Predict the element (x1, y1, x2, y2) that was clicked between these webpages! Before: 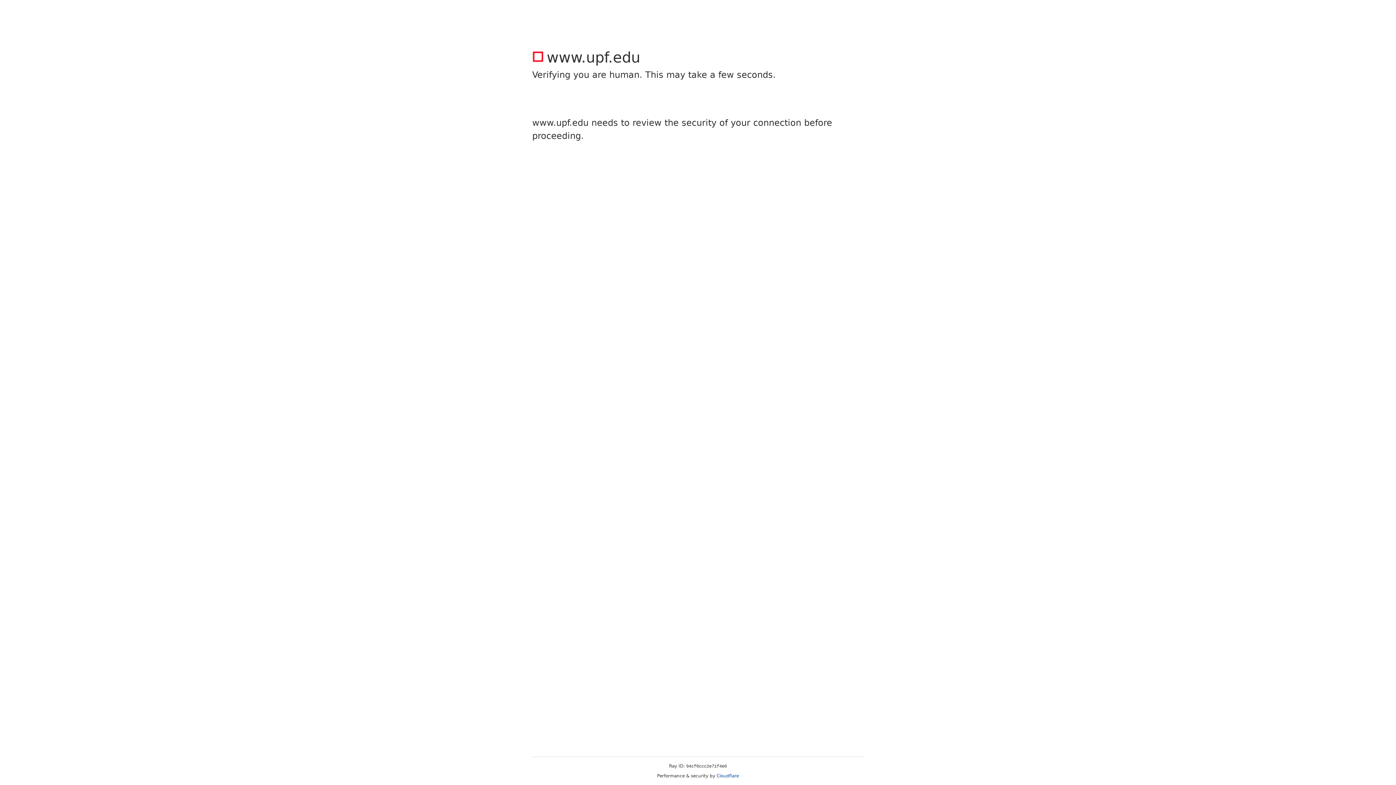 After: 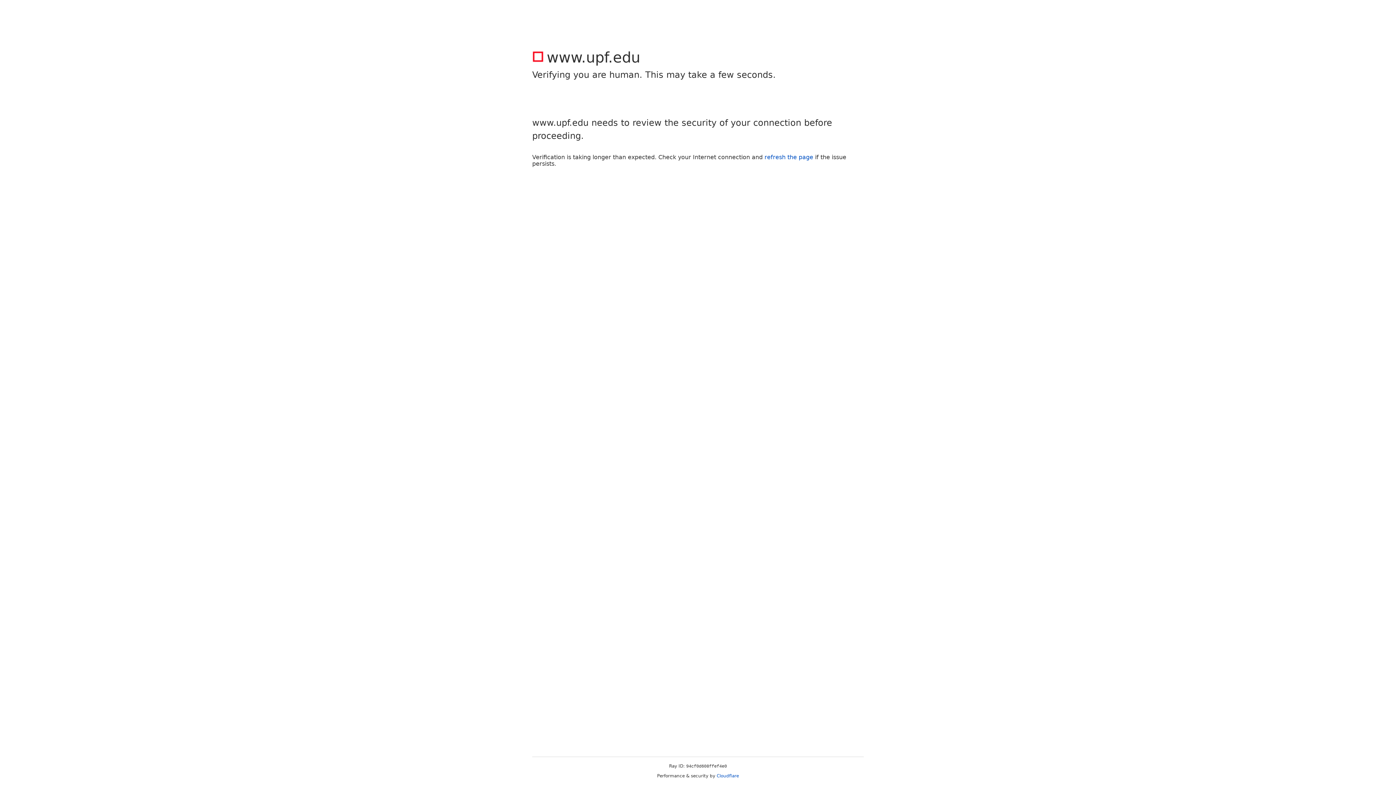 Action: label: Cloudflare bbox: (716, 773, 739, 778)